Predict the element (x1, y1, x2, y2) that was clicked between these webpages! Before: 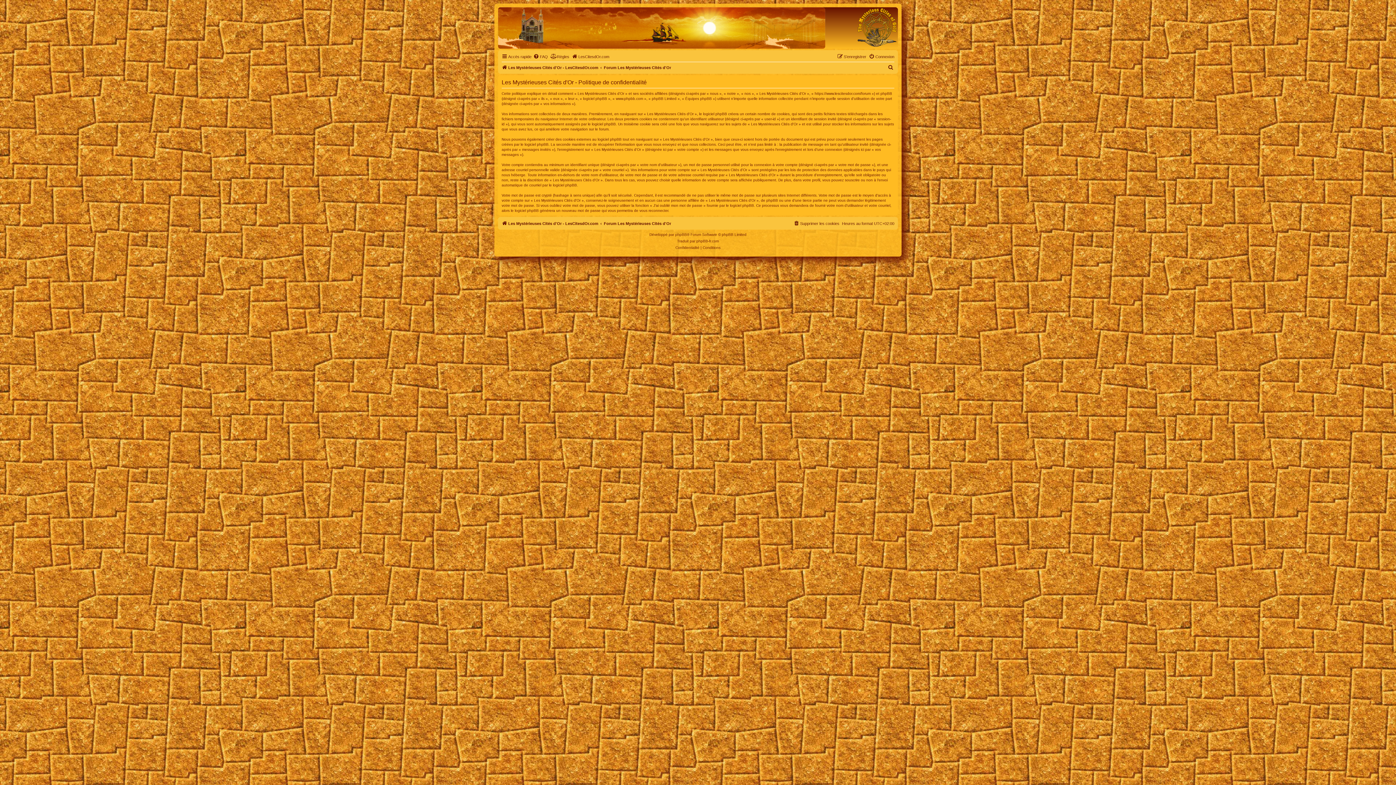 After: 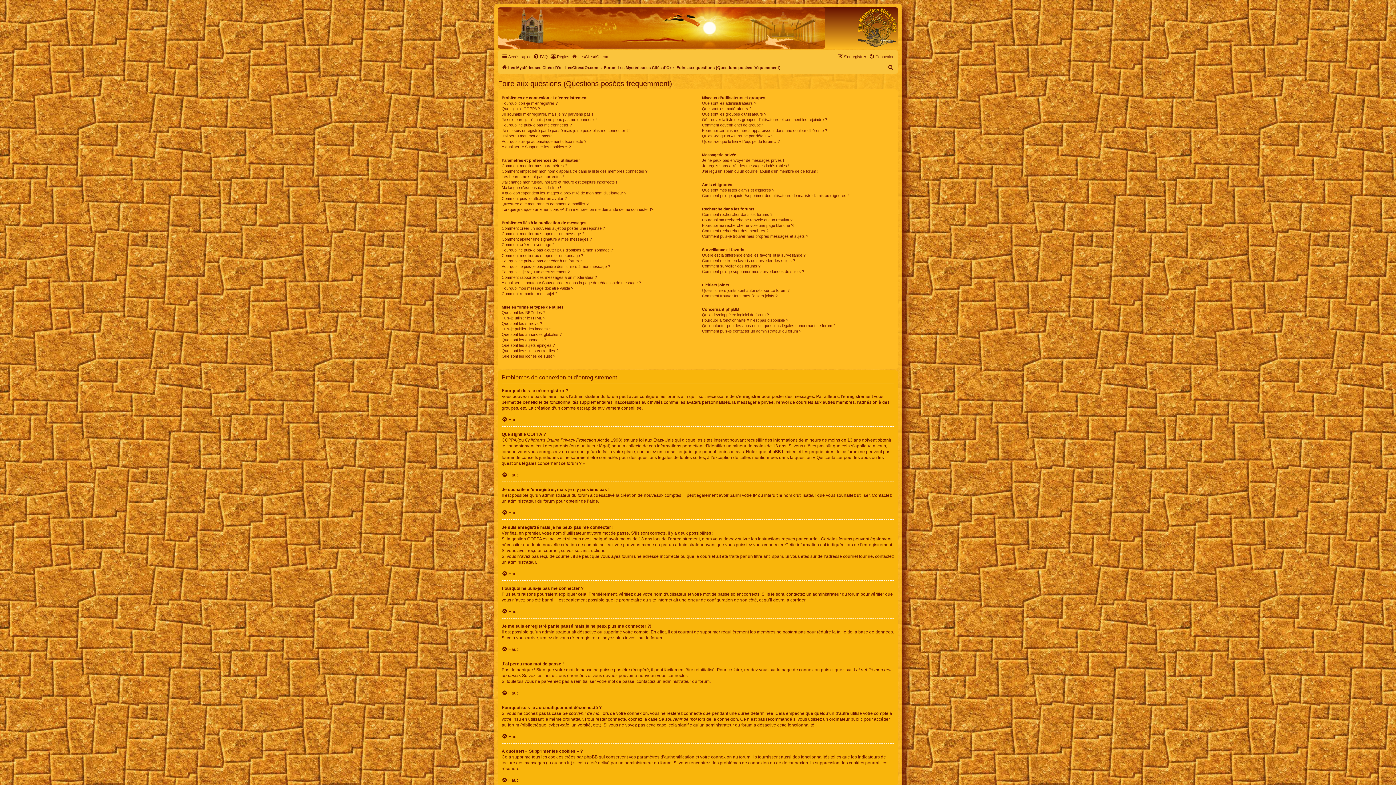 Action: bbox: (533, 52, 548, 61) label: FAQ